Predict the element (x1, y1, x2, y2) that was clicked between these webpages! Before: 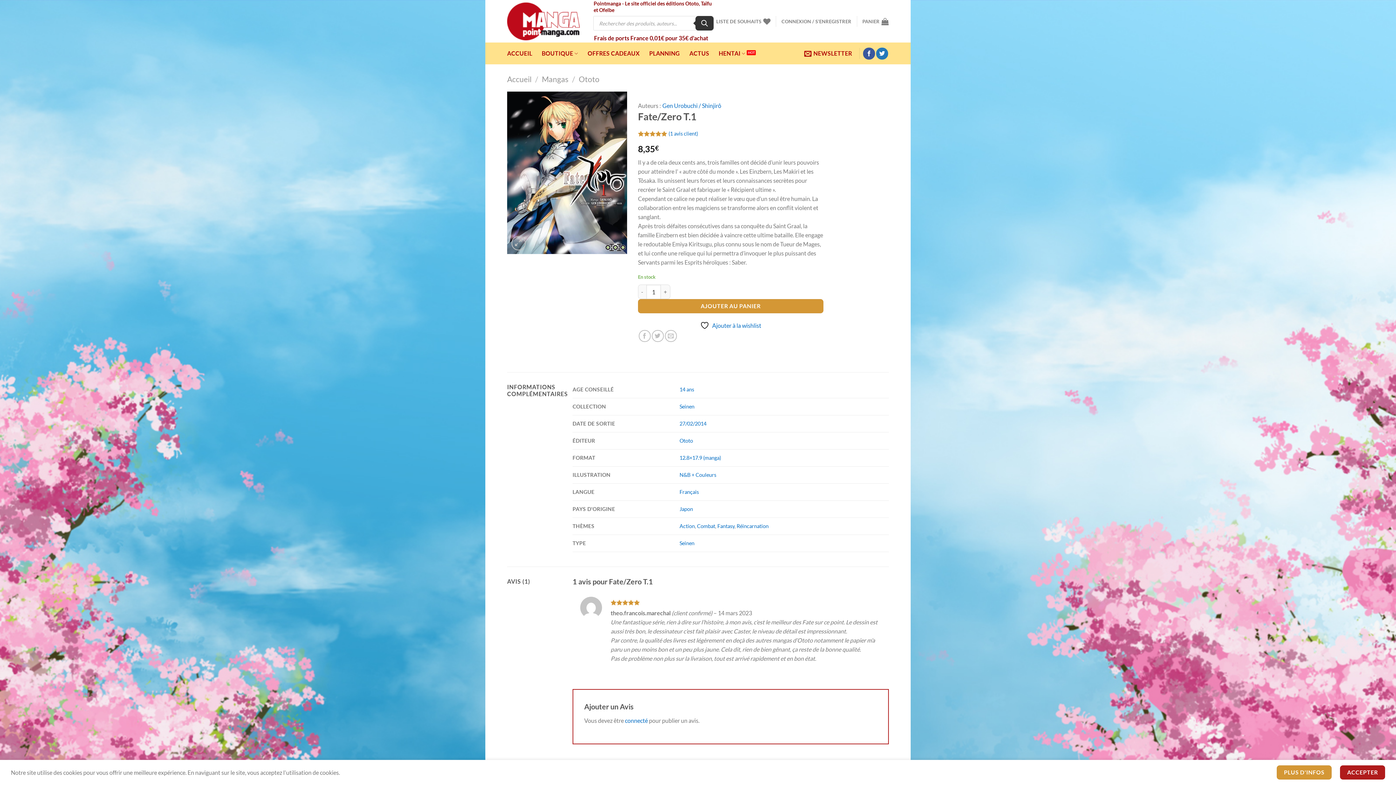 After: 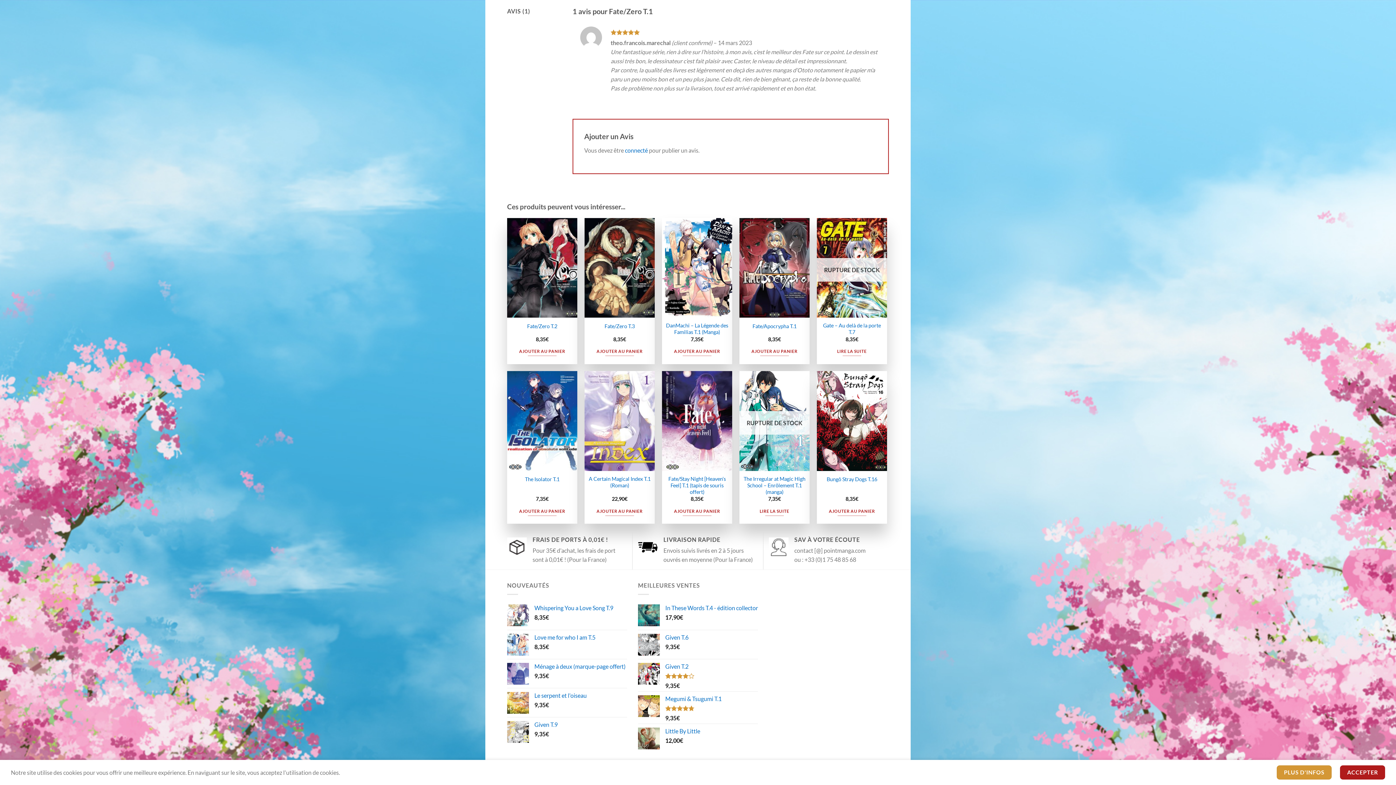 Action: bbox: (668, 130, 698, 136) label: (1 avis client)